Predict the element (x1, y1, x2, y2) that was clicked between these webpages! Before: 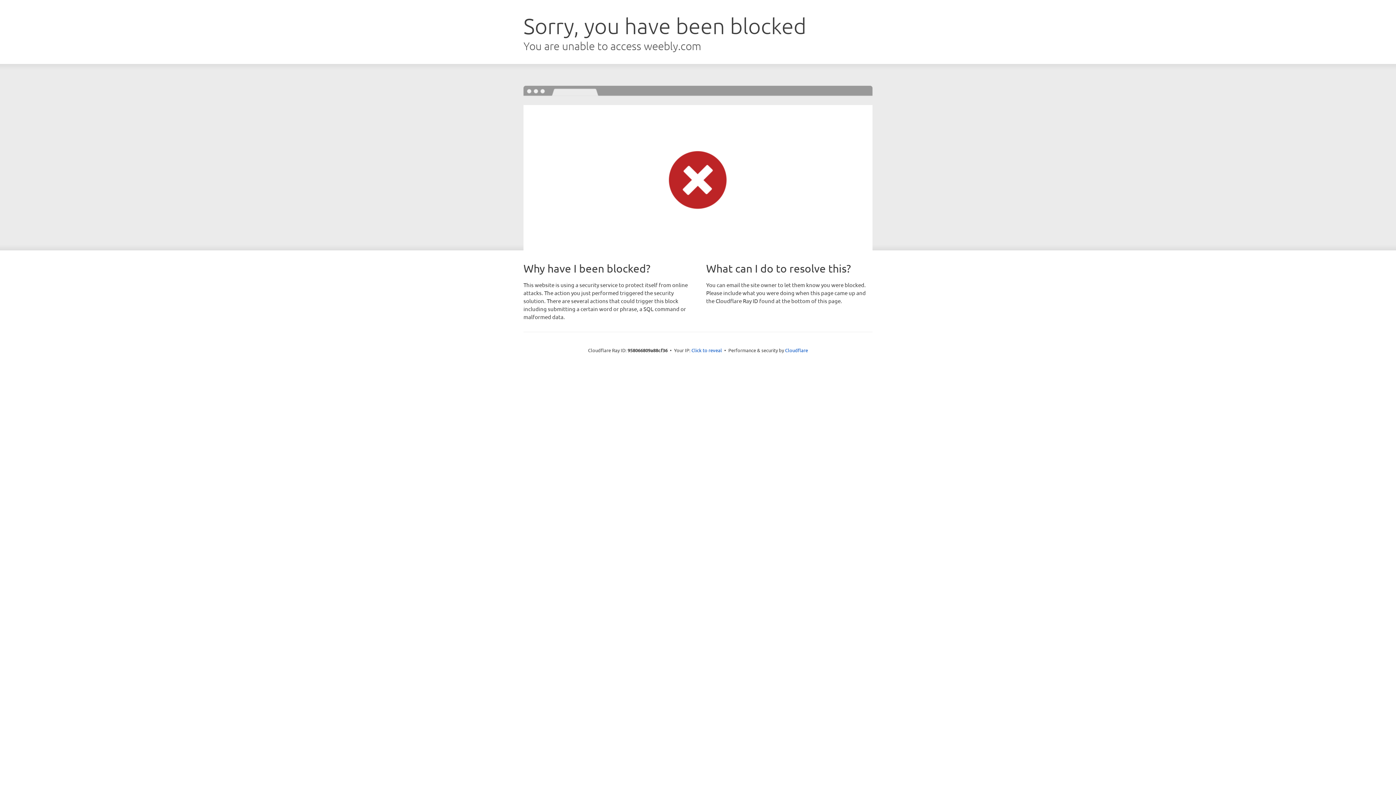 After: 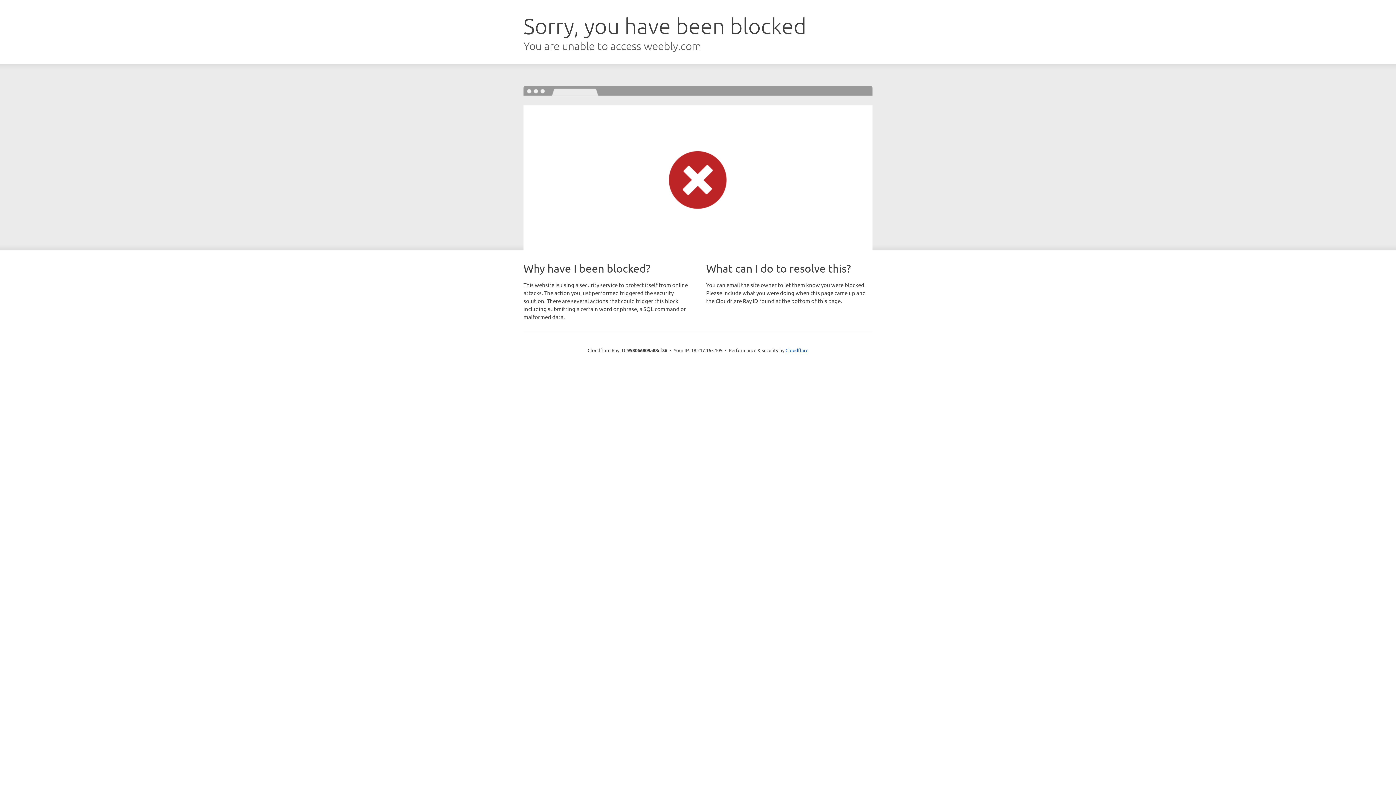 Action: bbox: (691, 346, 722, 353) label: Click to reveal